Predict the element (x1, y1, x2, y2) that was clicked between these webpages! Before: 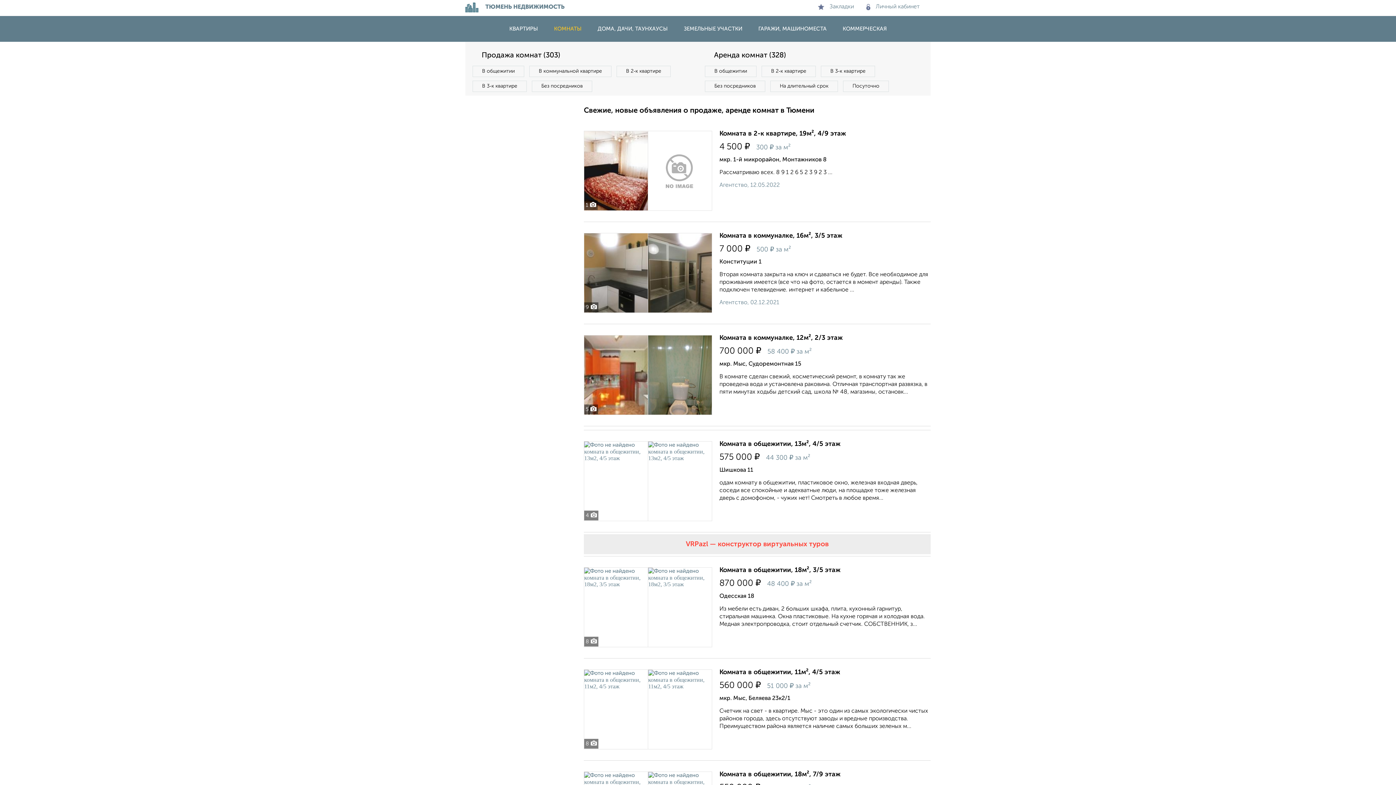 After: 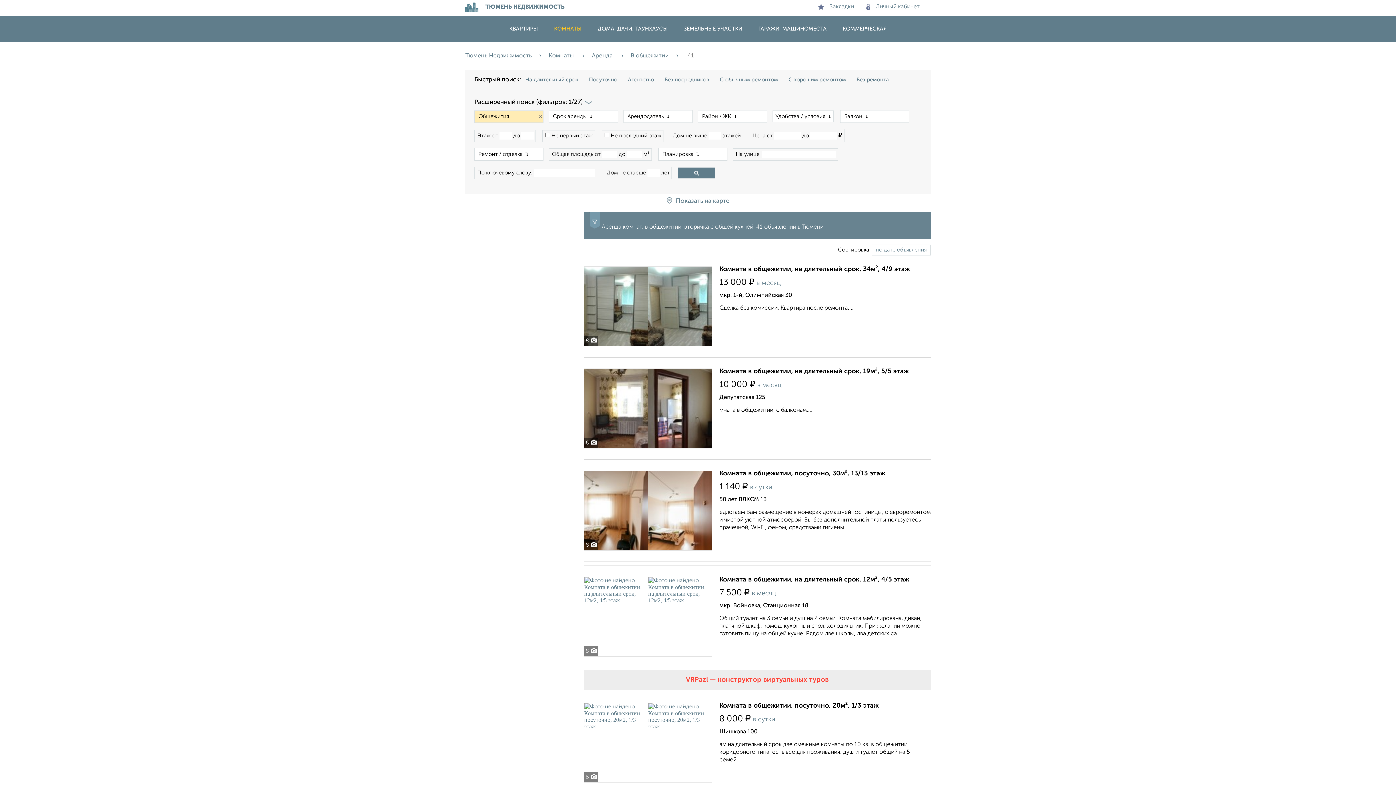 Action: label: В общежитии bbox: (705, 65, 756, 77)